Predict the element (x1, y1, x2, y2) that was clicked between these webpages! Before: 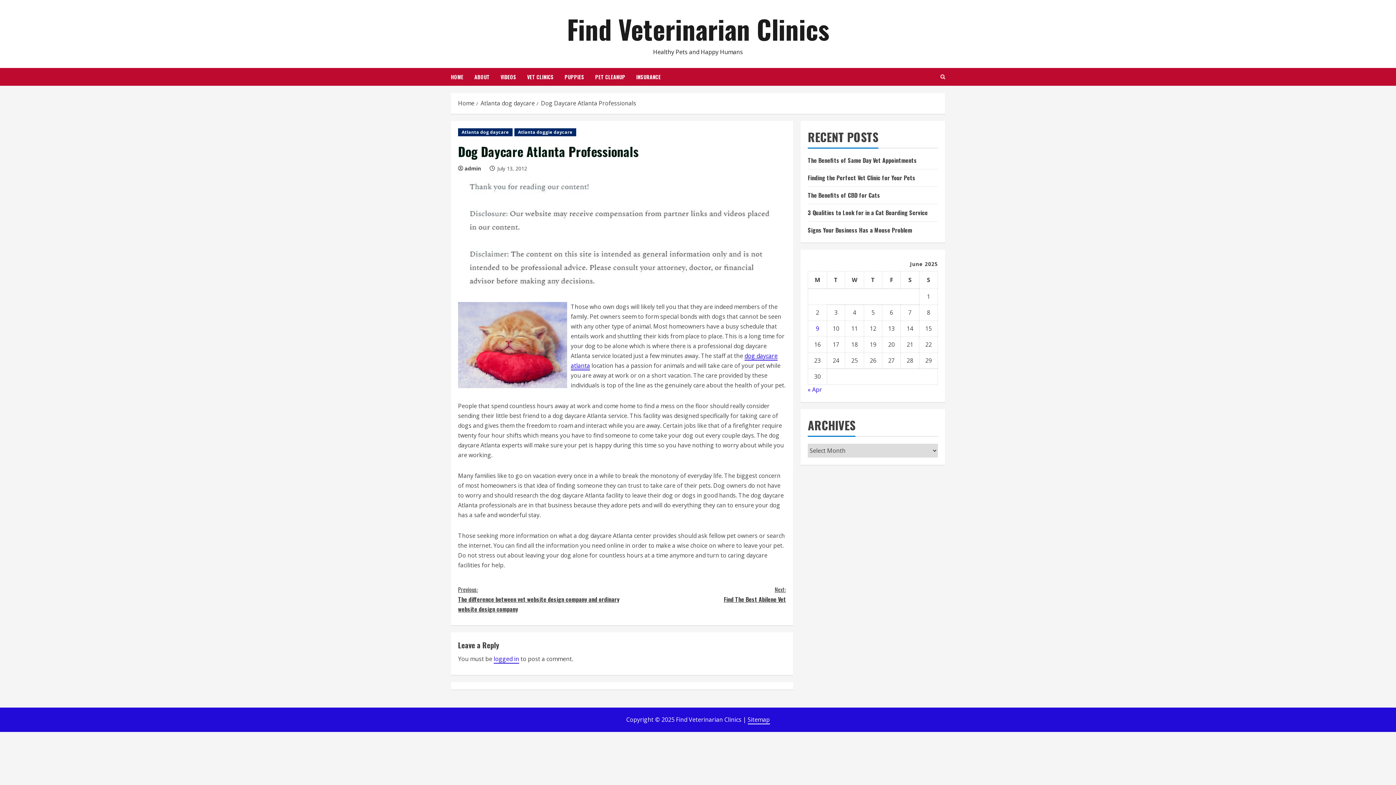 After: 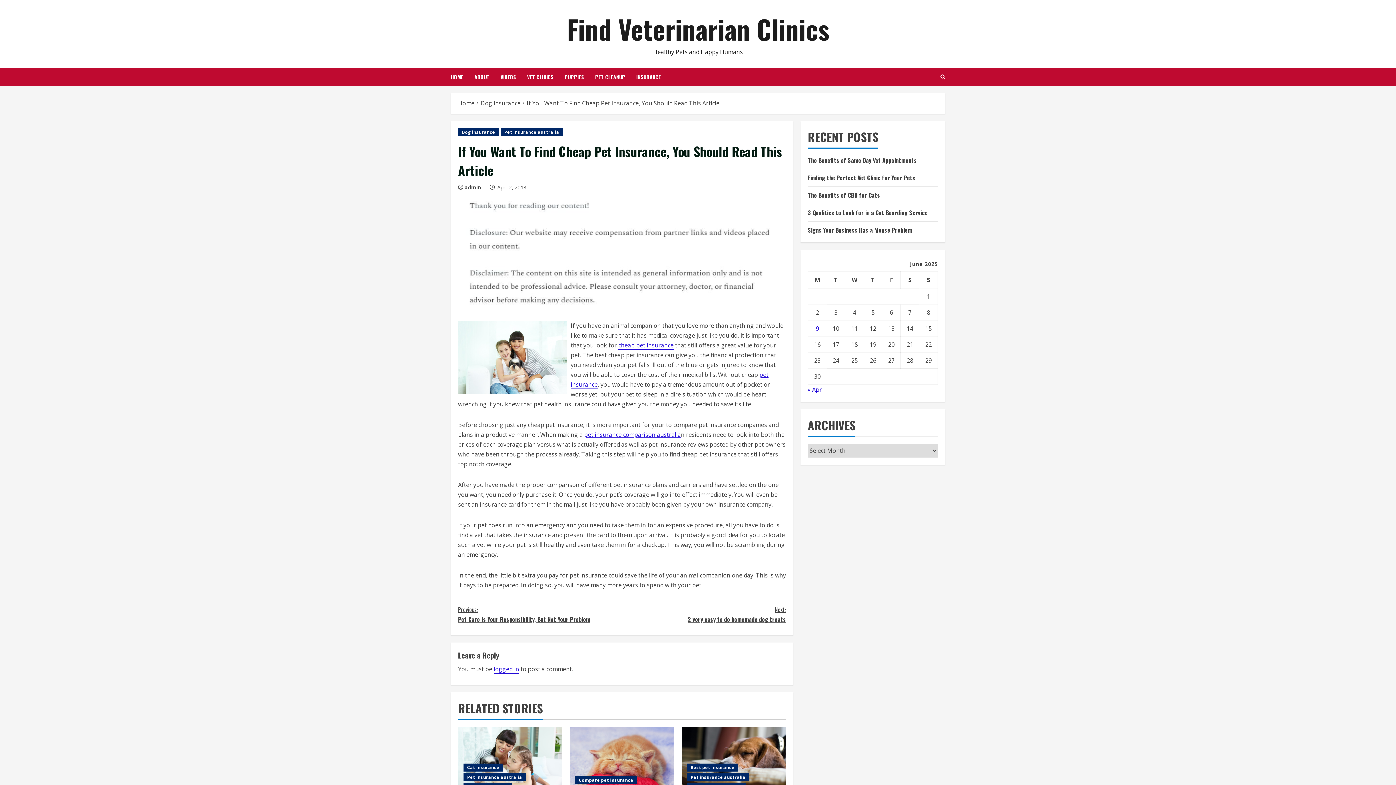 Action: bbox: (630, 68, 661, 85) label: INSURANCE